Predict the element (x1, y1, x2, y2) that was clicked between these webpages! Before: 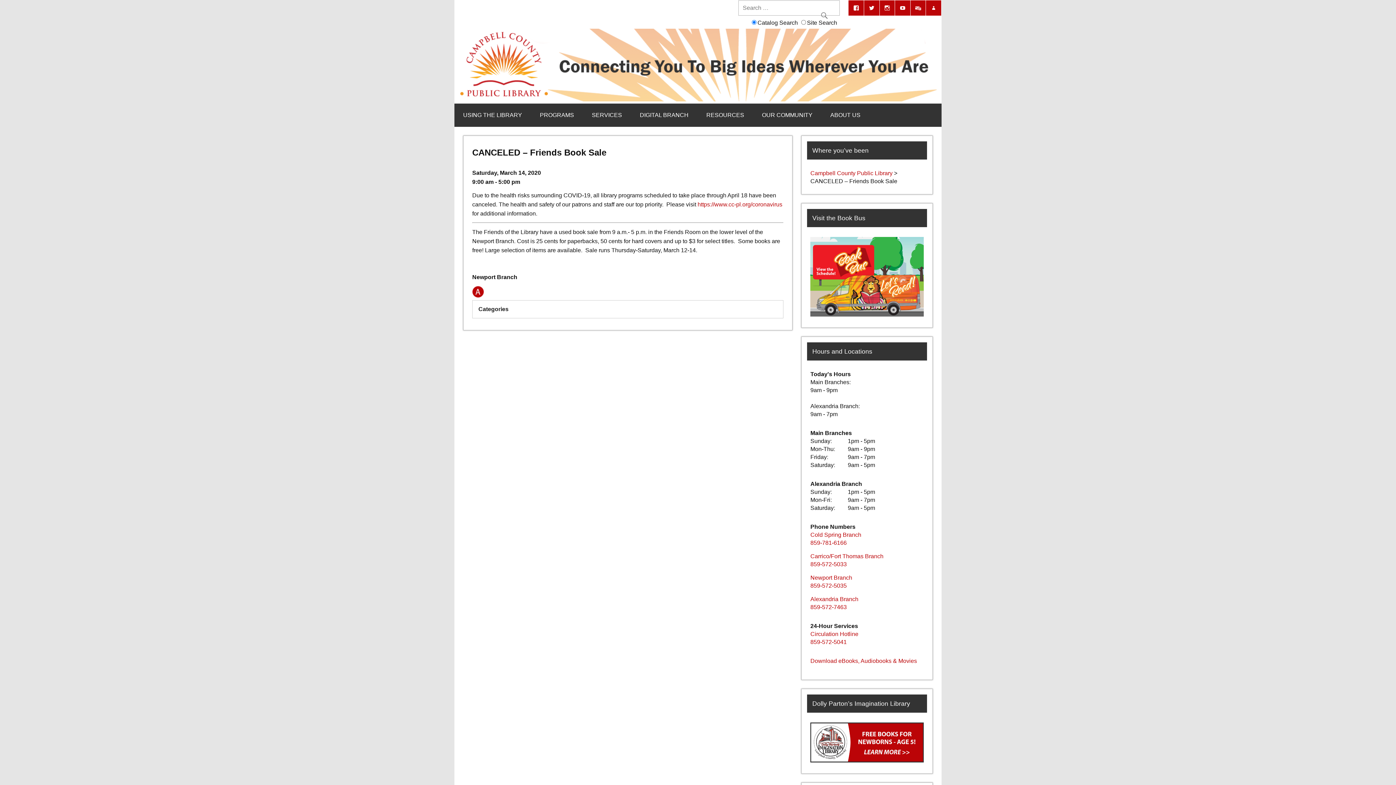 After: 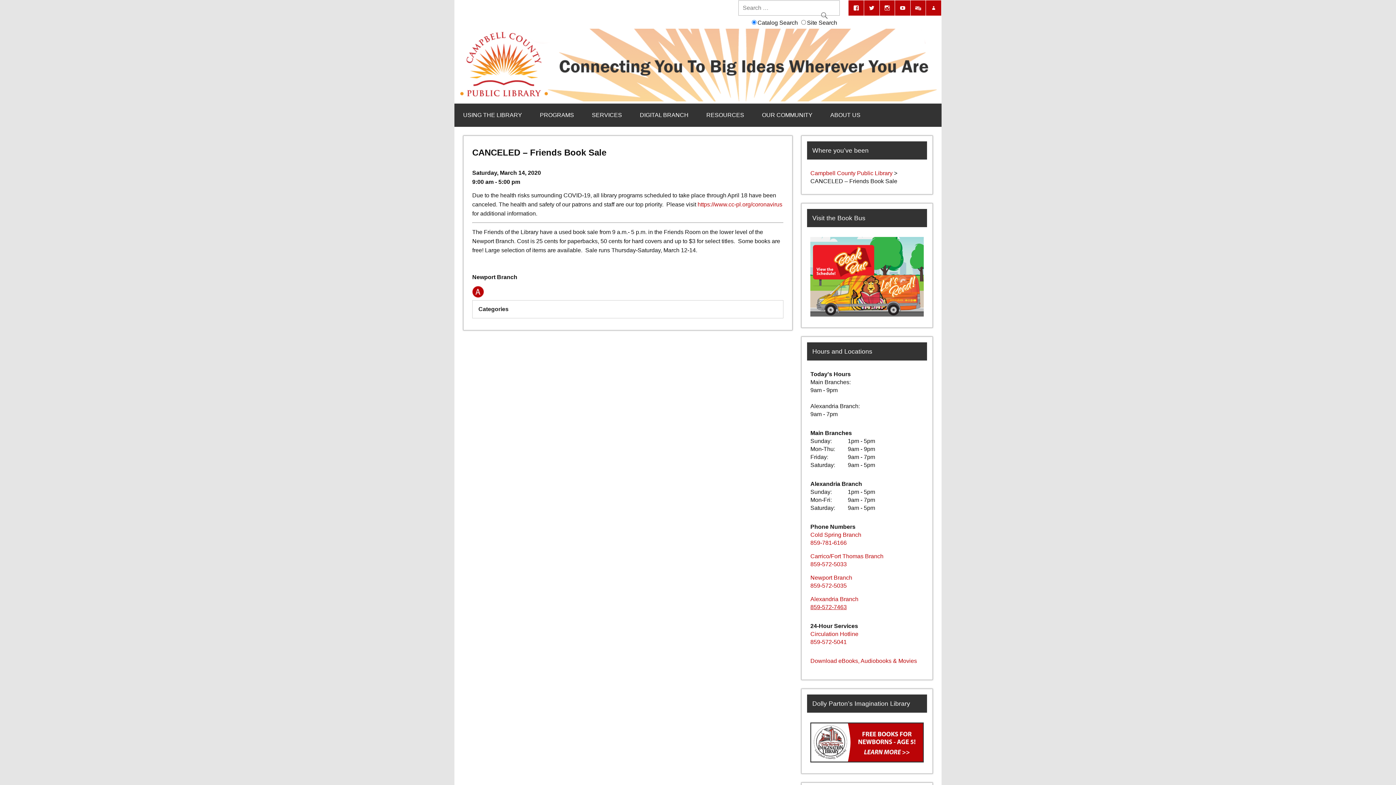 Action: bbox: (810, 604, 847, 610) label: 859-572-7463